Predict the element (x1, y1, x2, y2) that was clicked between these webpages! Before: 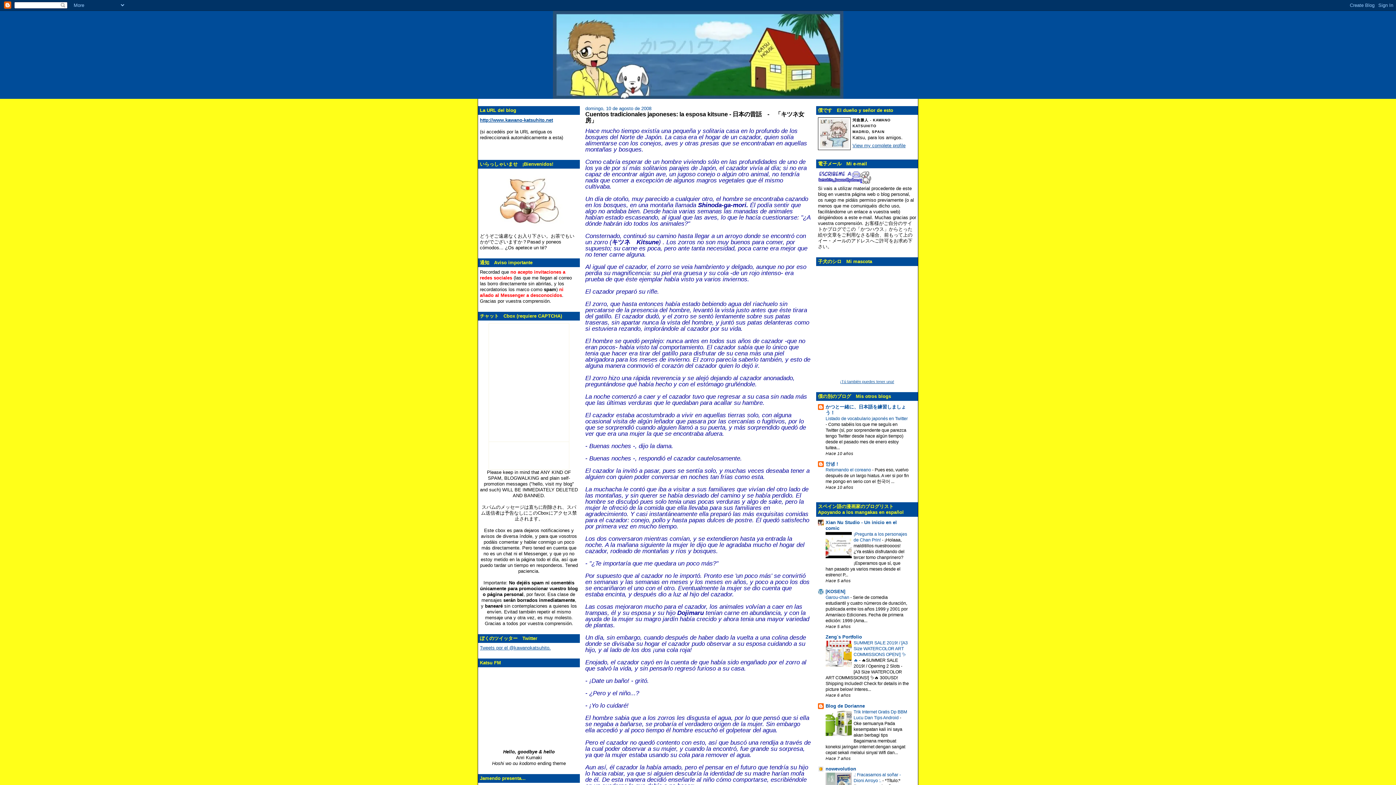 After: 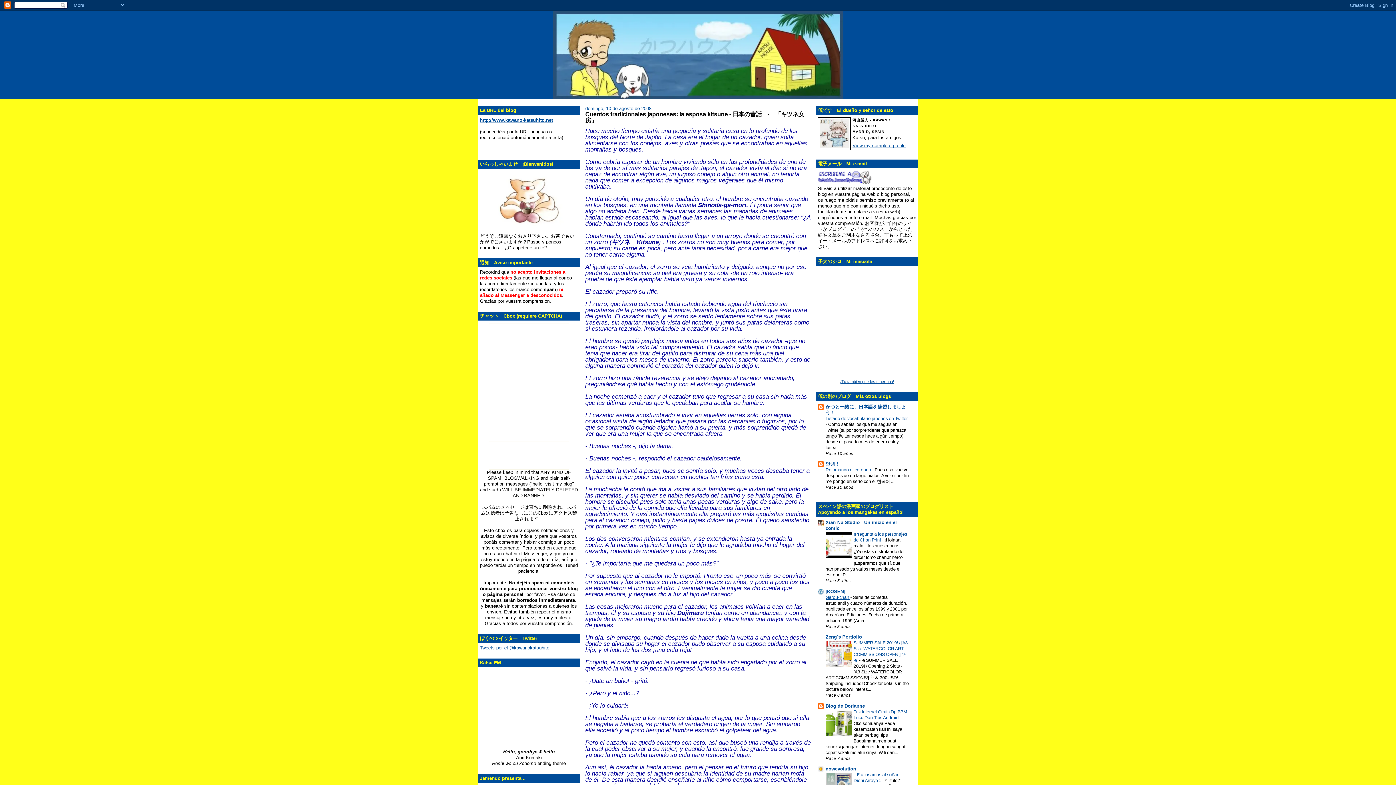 Action: label: Garou-chan  bbox: (825, 595, 850, 600)